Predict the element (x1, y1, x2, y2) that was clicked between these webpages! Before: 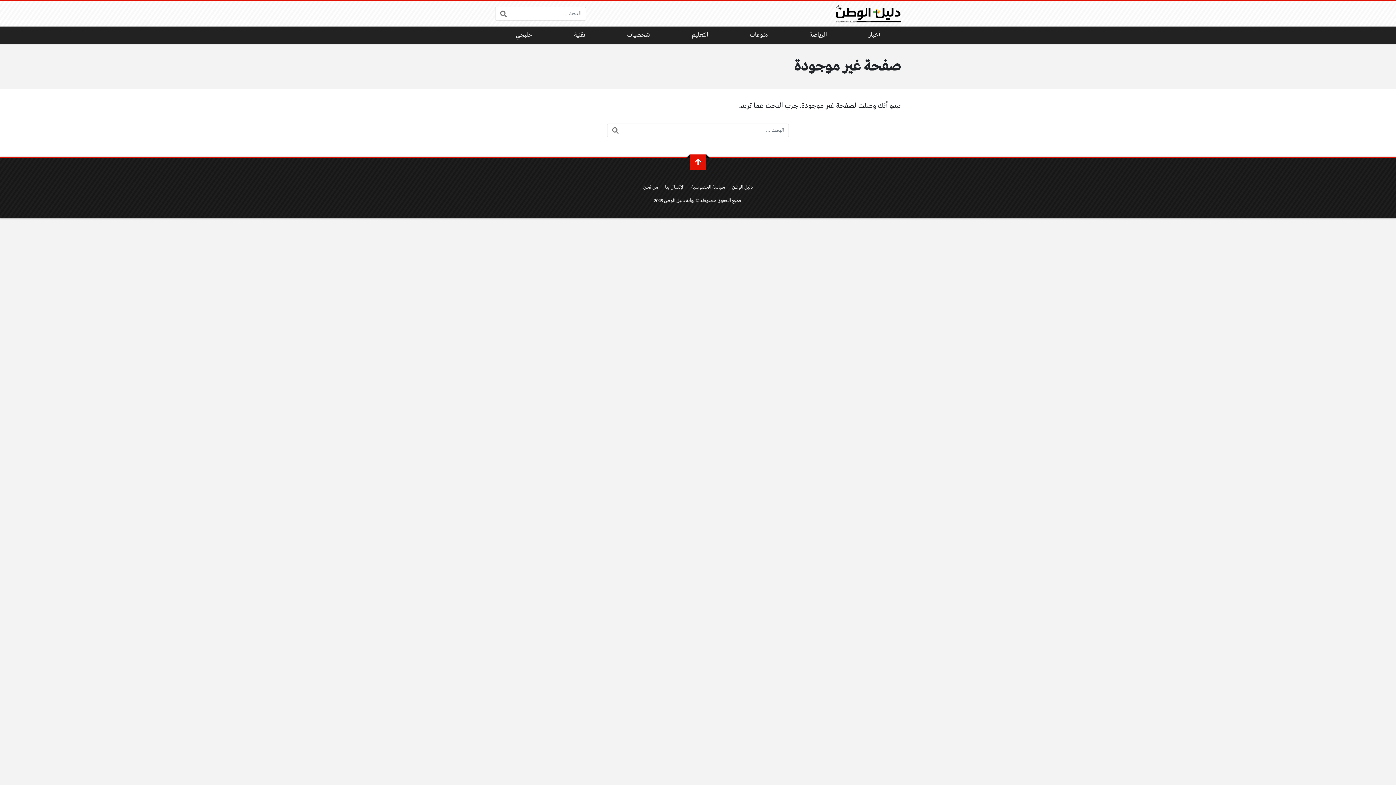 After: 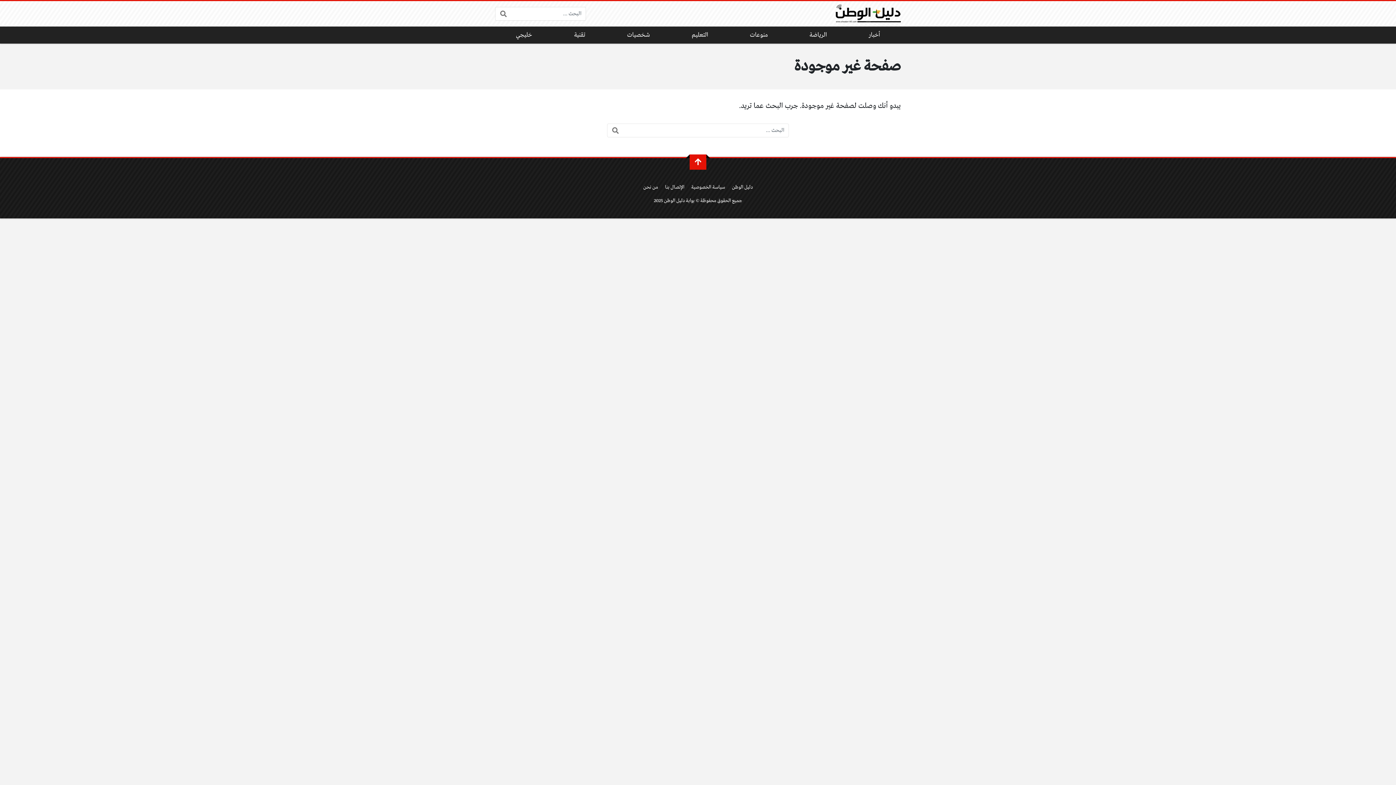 Action: bbox: (689, 154, 706, 169)